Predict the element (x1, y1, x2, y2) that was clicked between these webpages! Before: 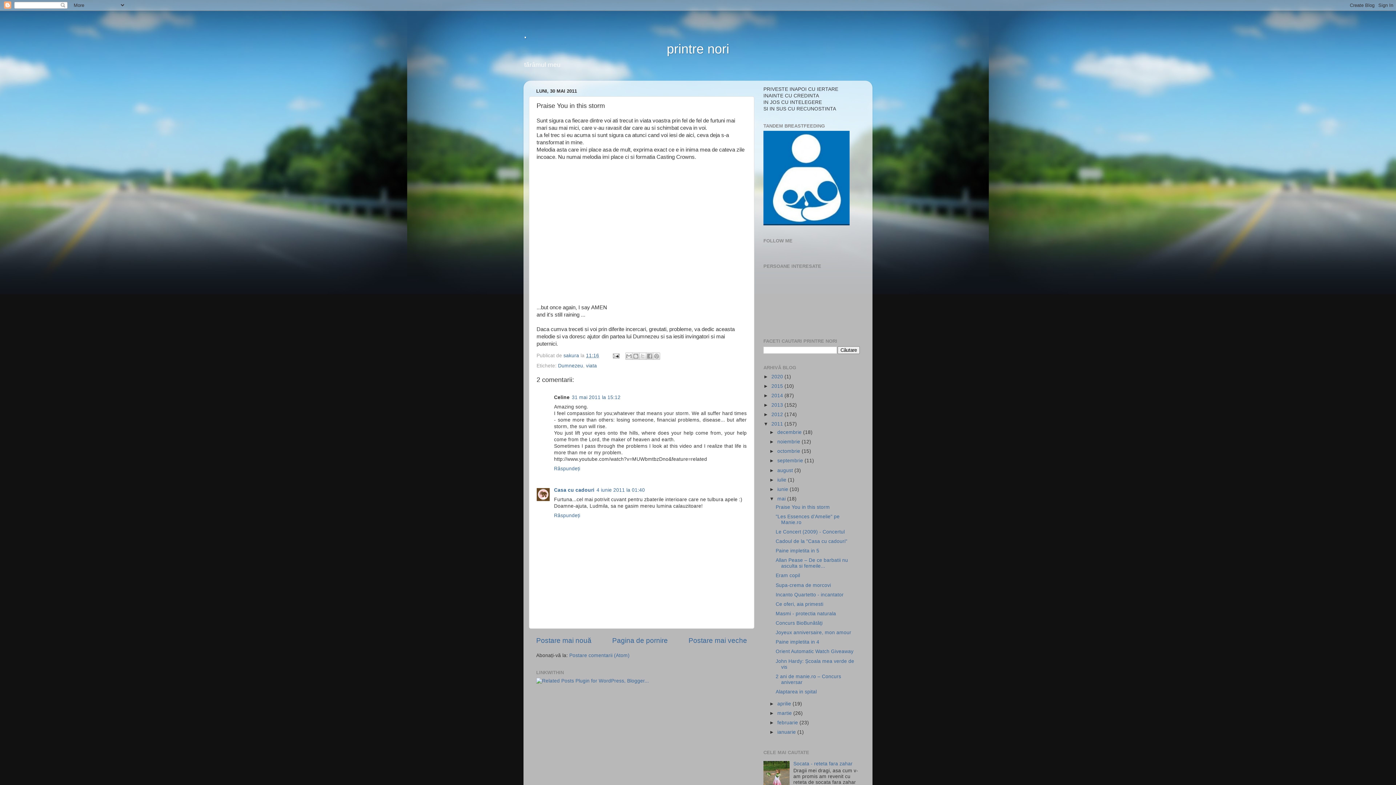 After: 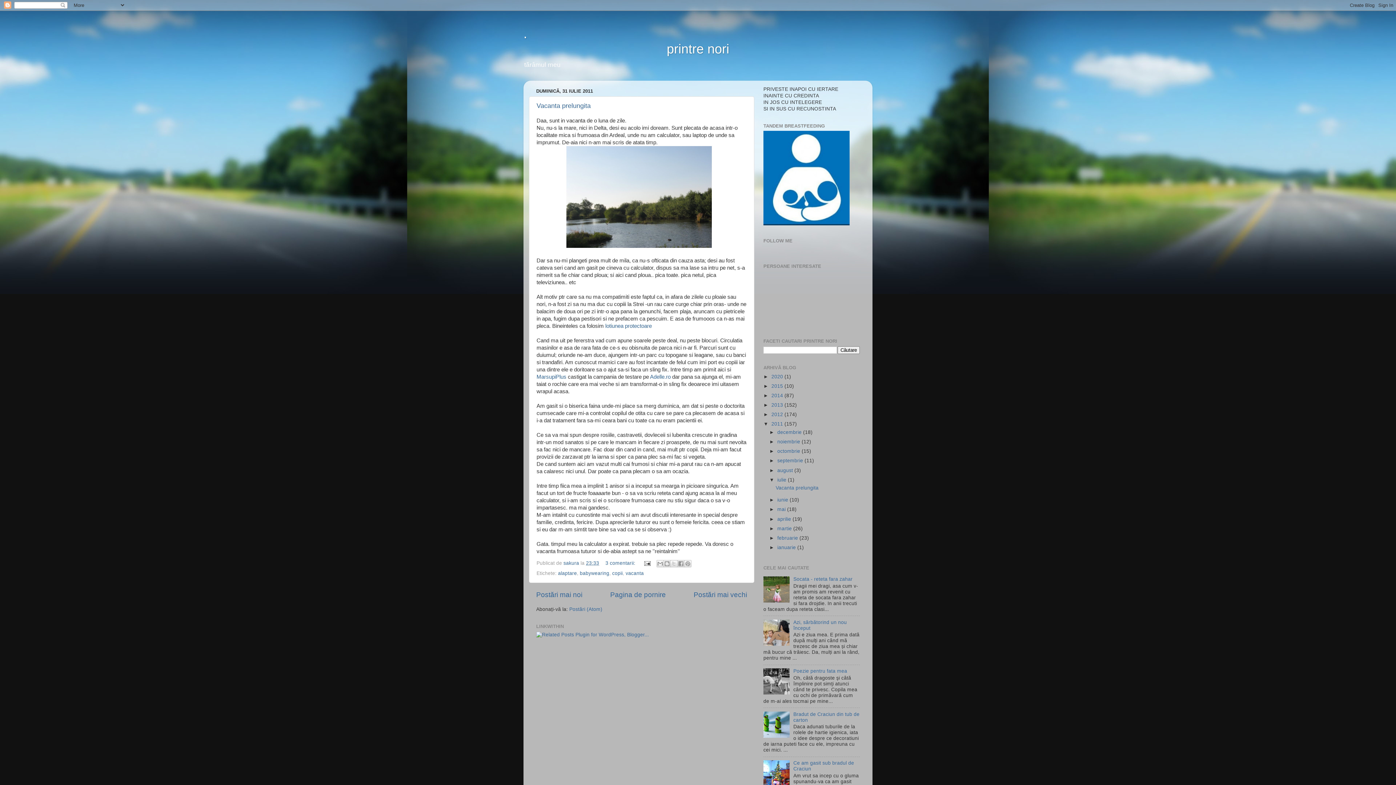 Action: label: iulie  bbox: (777, 477, 788, 482)